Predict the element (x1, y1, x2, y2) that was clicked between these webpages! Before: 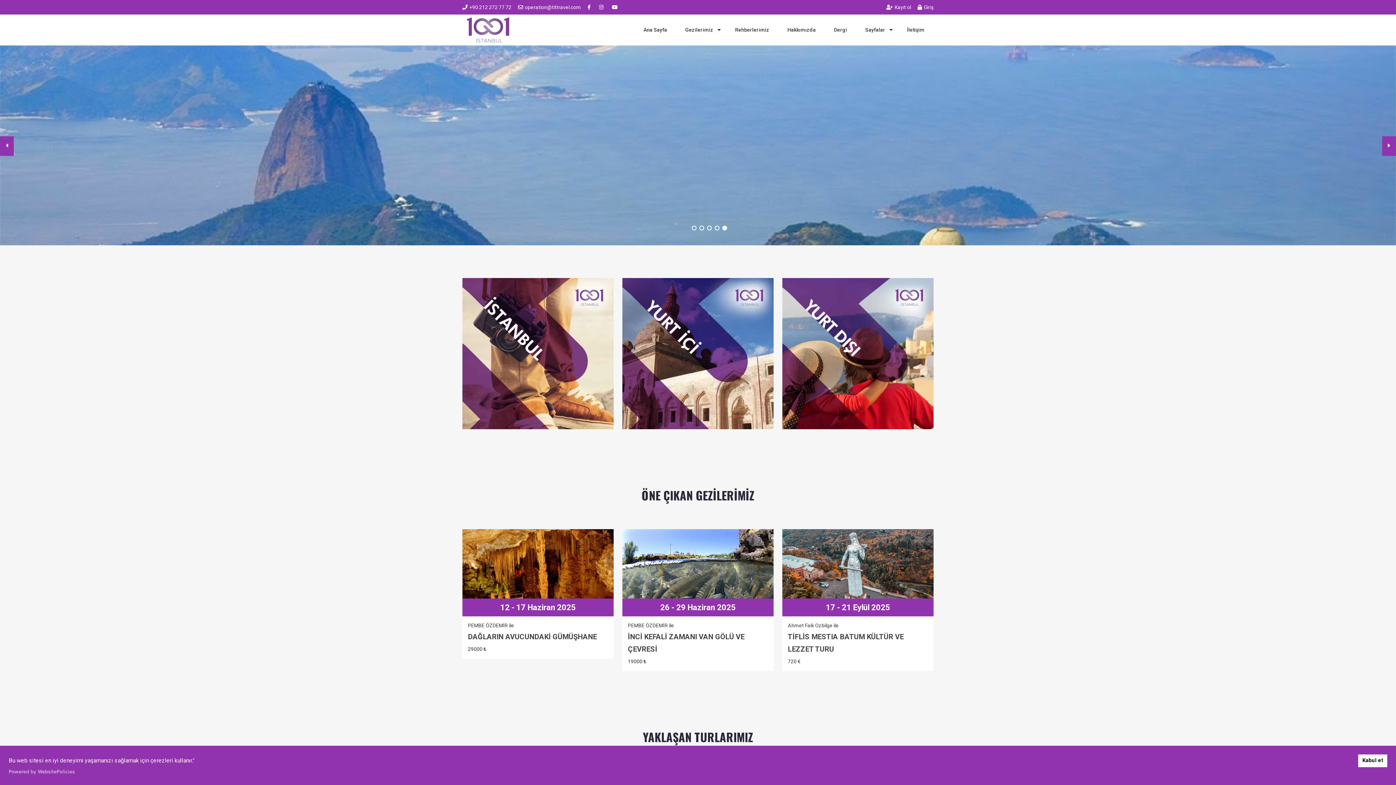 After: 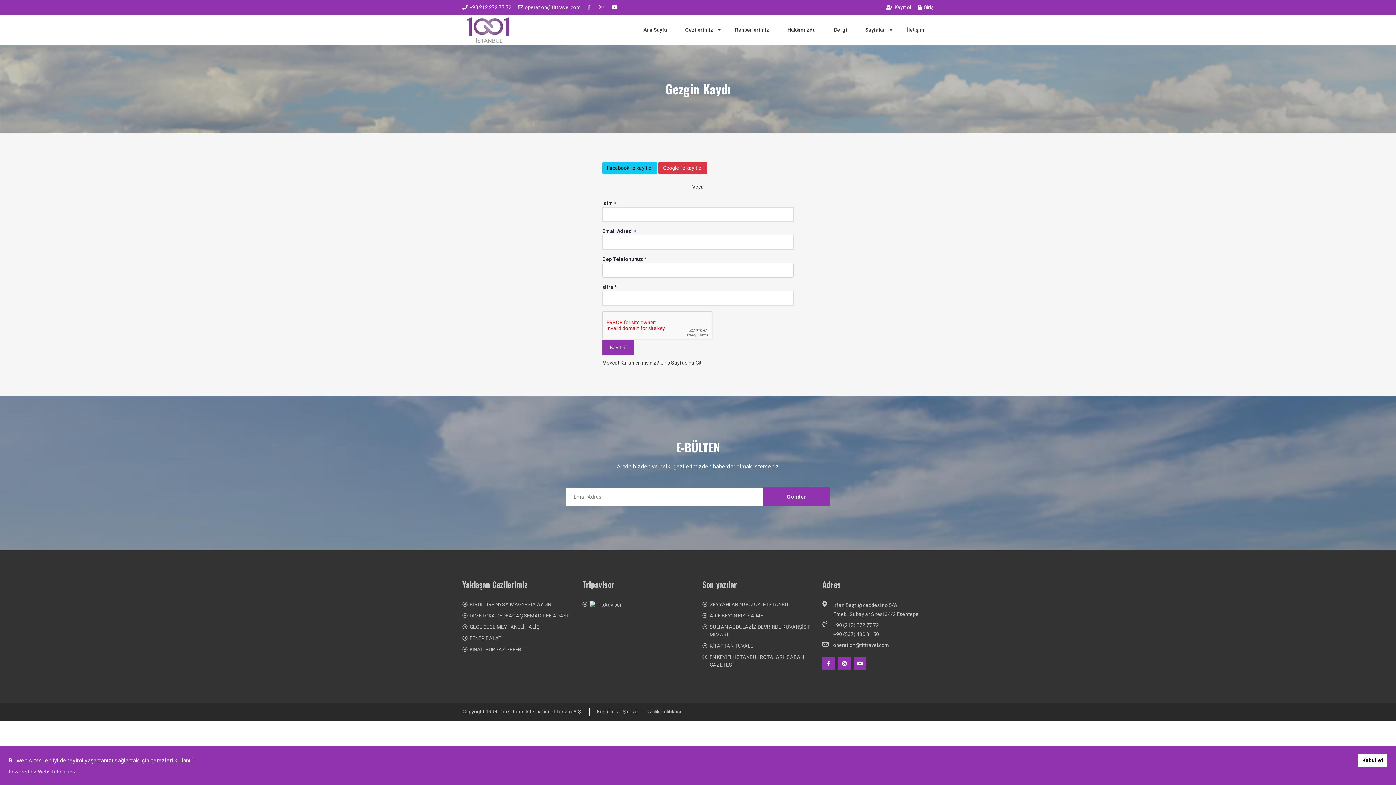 Action: bbox: (886, 0, 911, 14) label: Kayıt ol